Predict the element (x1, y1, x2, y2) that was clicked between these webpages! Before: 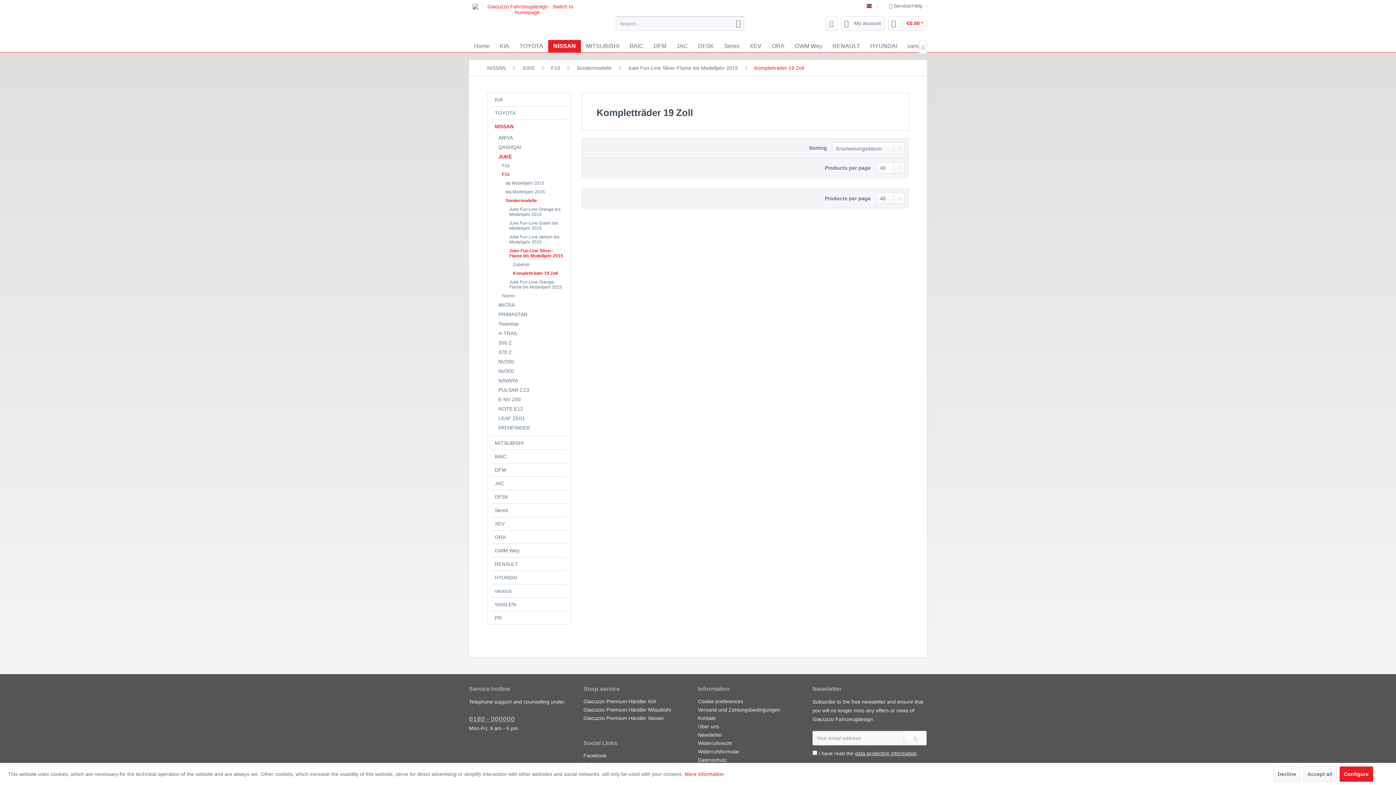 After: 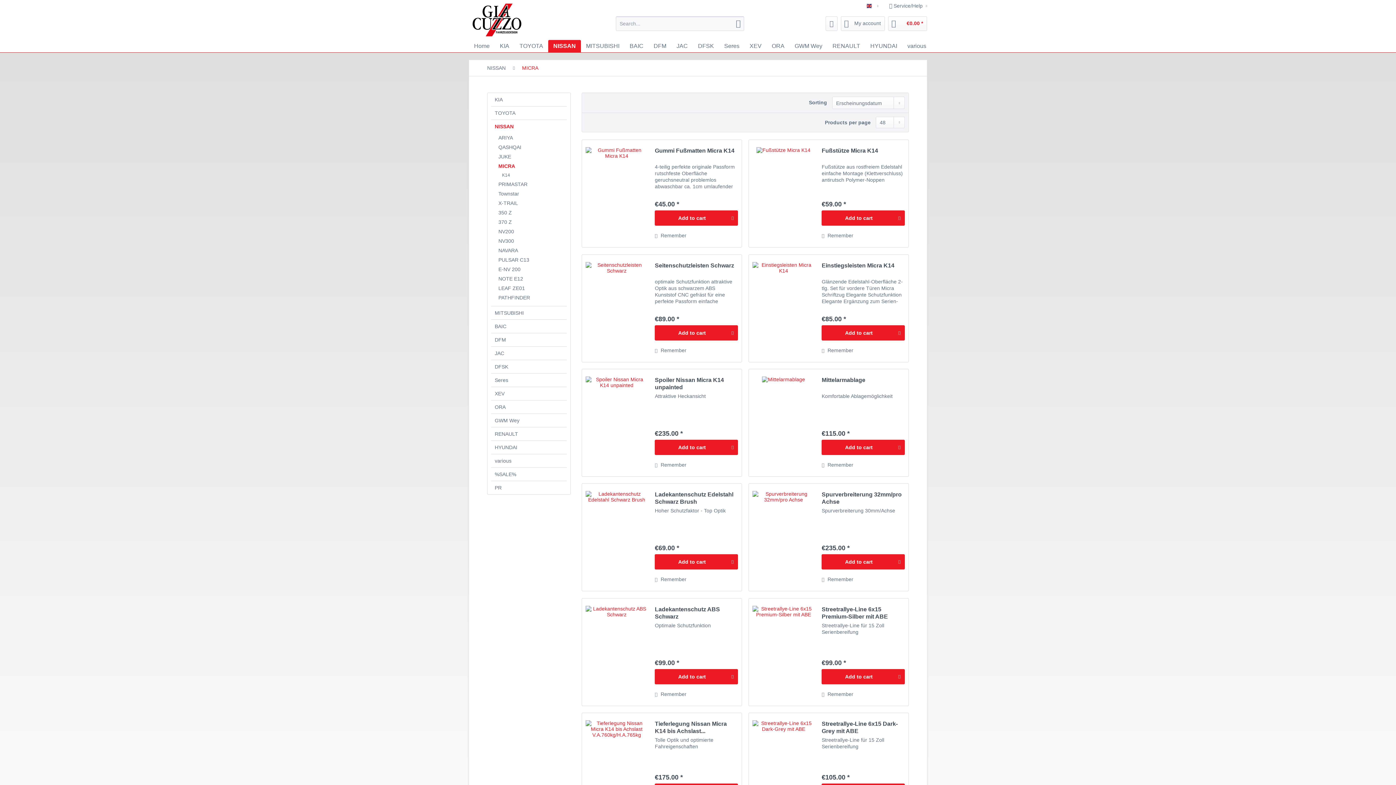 Action: label: MICRA bbox: (494, 300, 566, 309)